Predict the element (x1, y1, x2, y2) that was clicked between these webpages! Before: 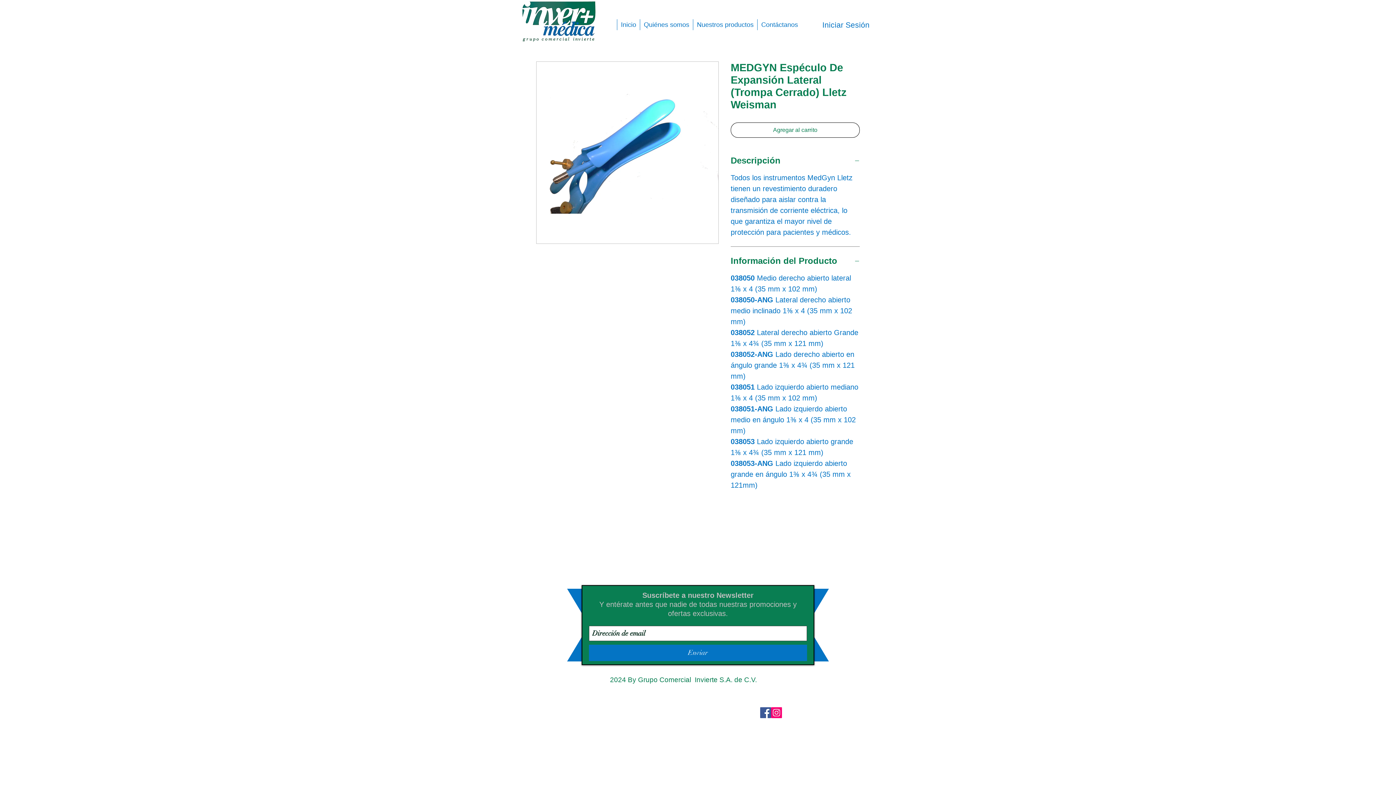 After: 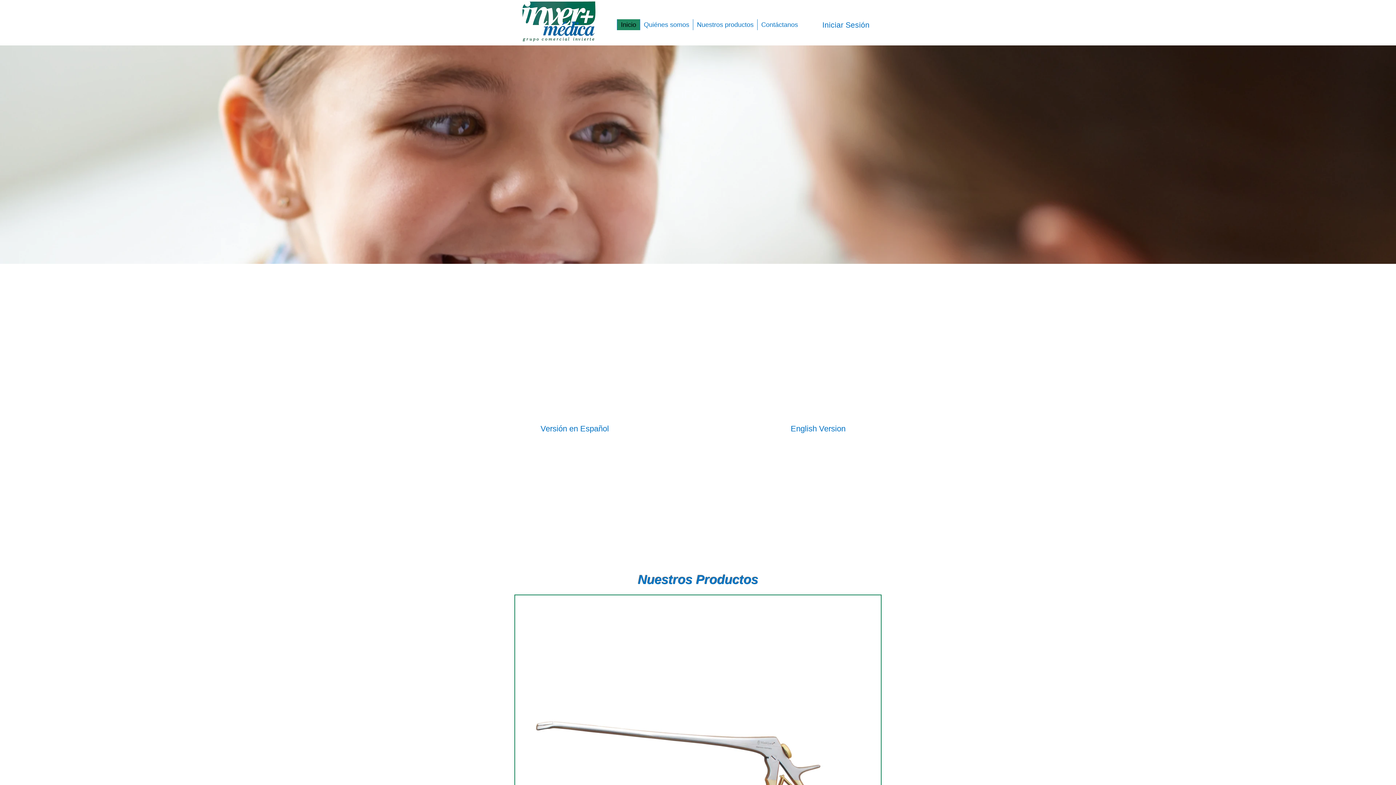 Action: bbox: (521, 1, 596, 41)